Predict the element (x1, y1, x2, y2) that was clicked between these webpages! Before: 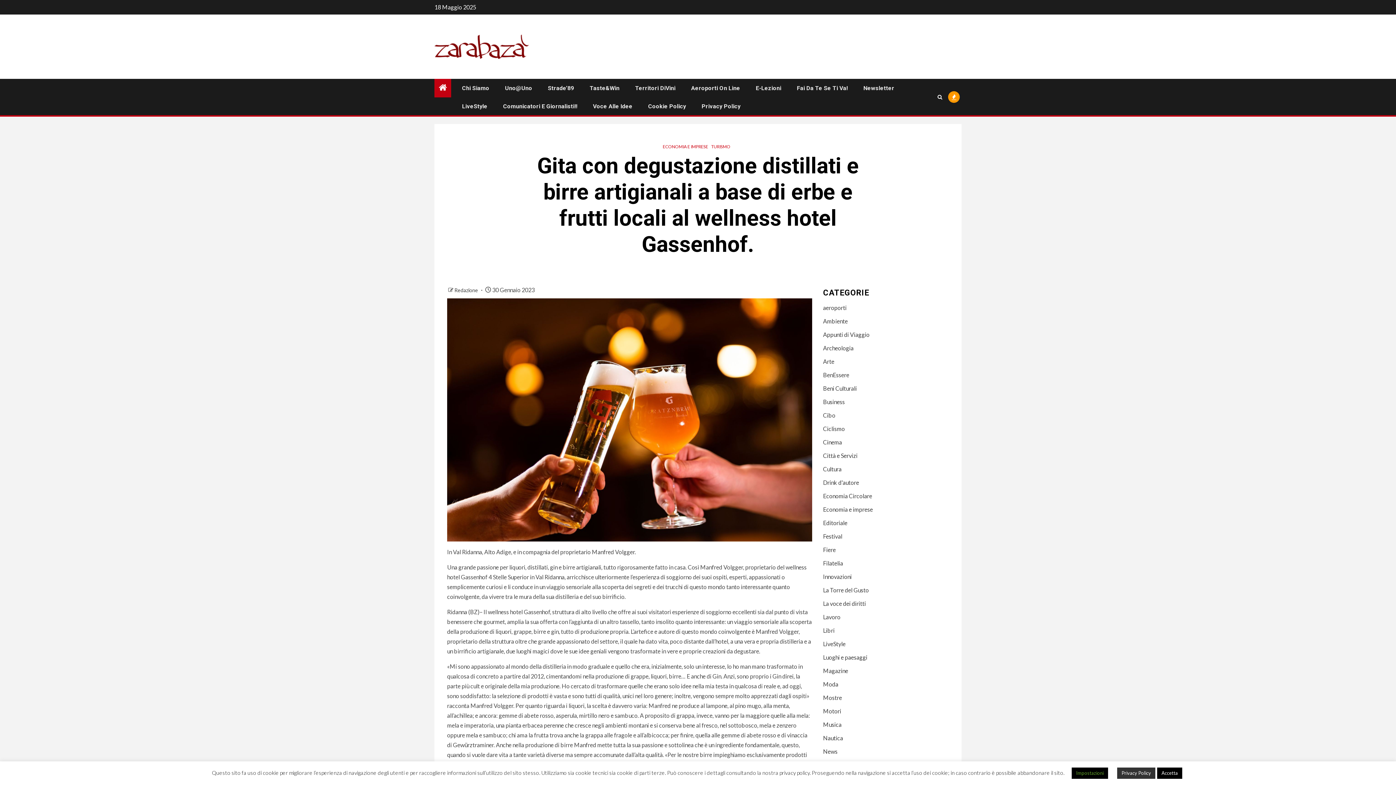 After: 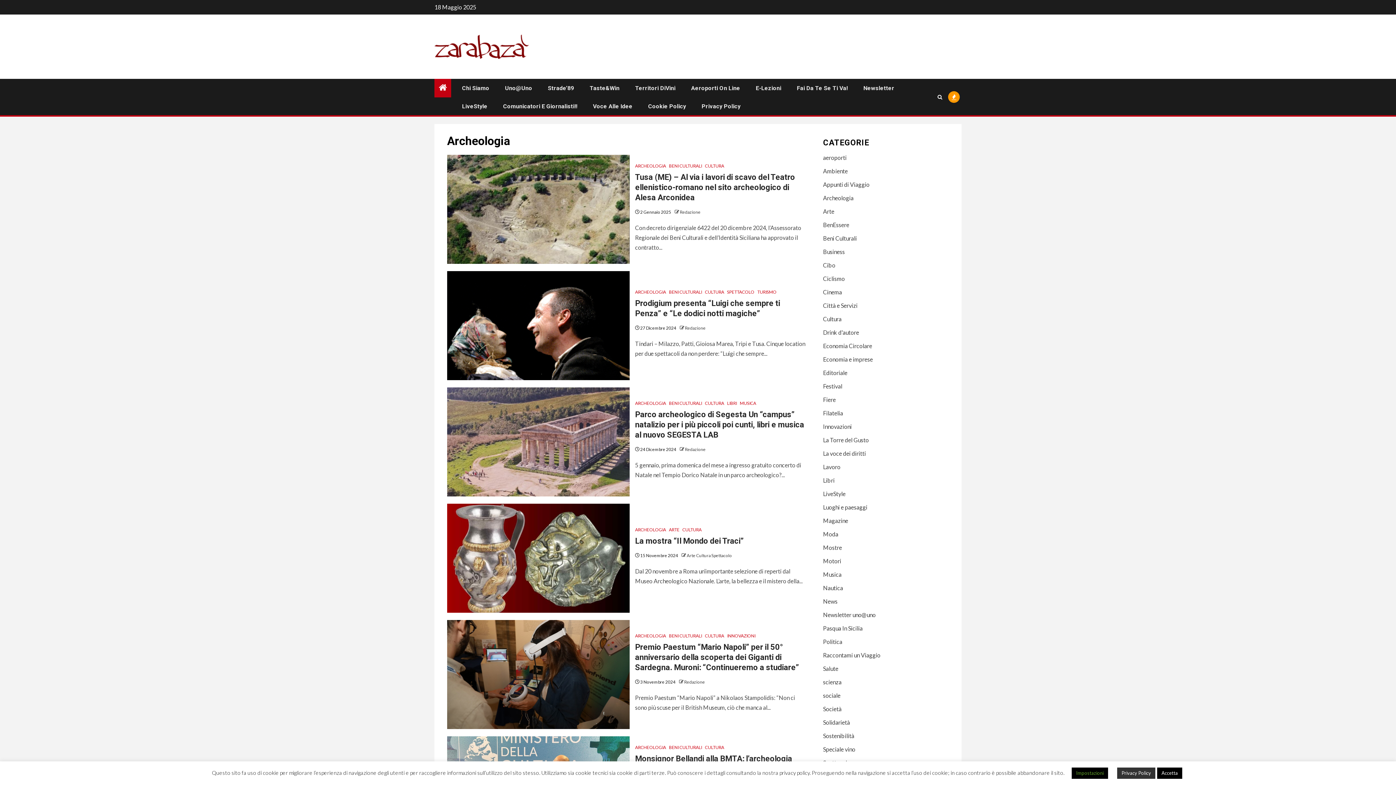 Action: bbox: (823, 344, 853, 351) label: Archeologia